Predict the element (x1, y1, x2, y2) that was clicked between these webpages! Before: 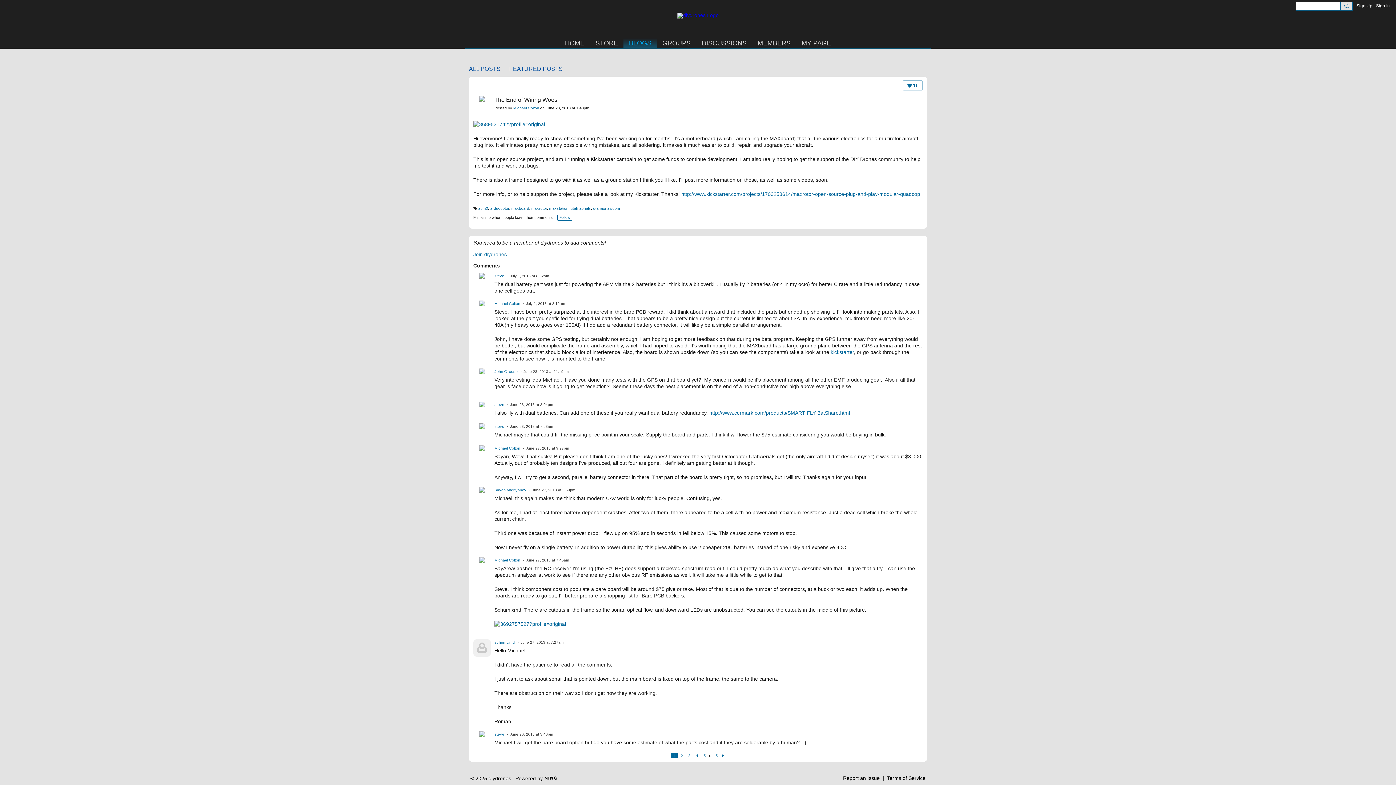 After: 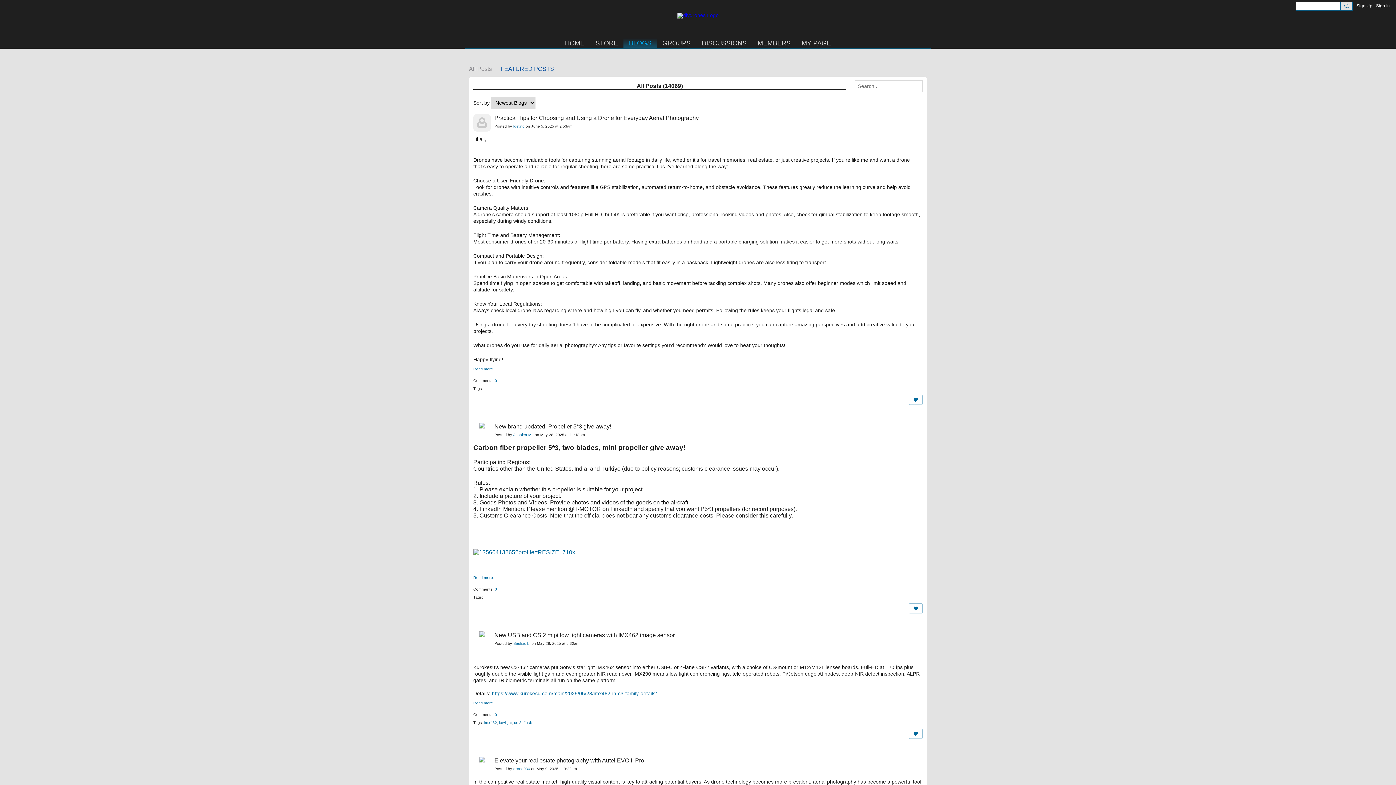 Action: label: BLOGS bbox: (623, 38, 657, 48)